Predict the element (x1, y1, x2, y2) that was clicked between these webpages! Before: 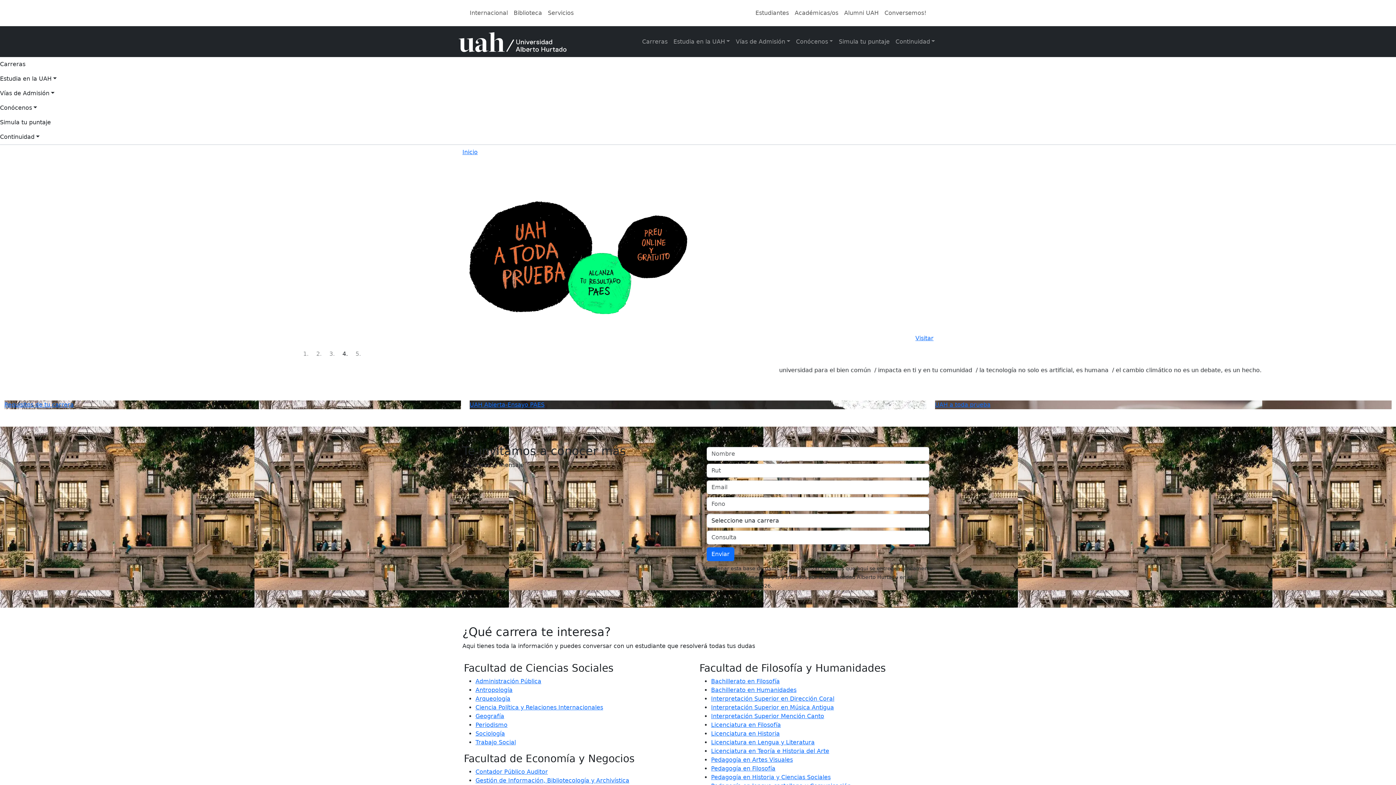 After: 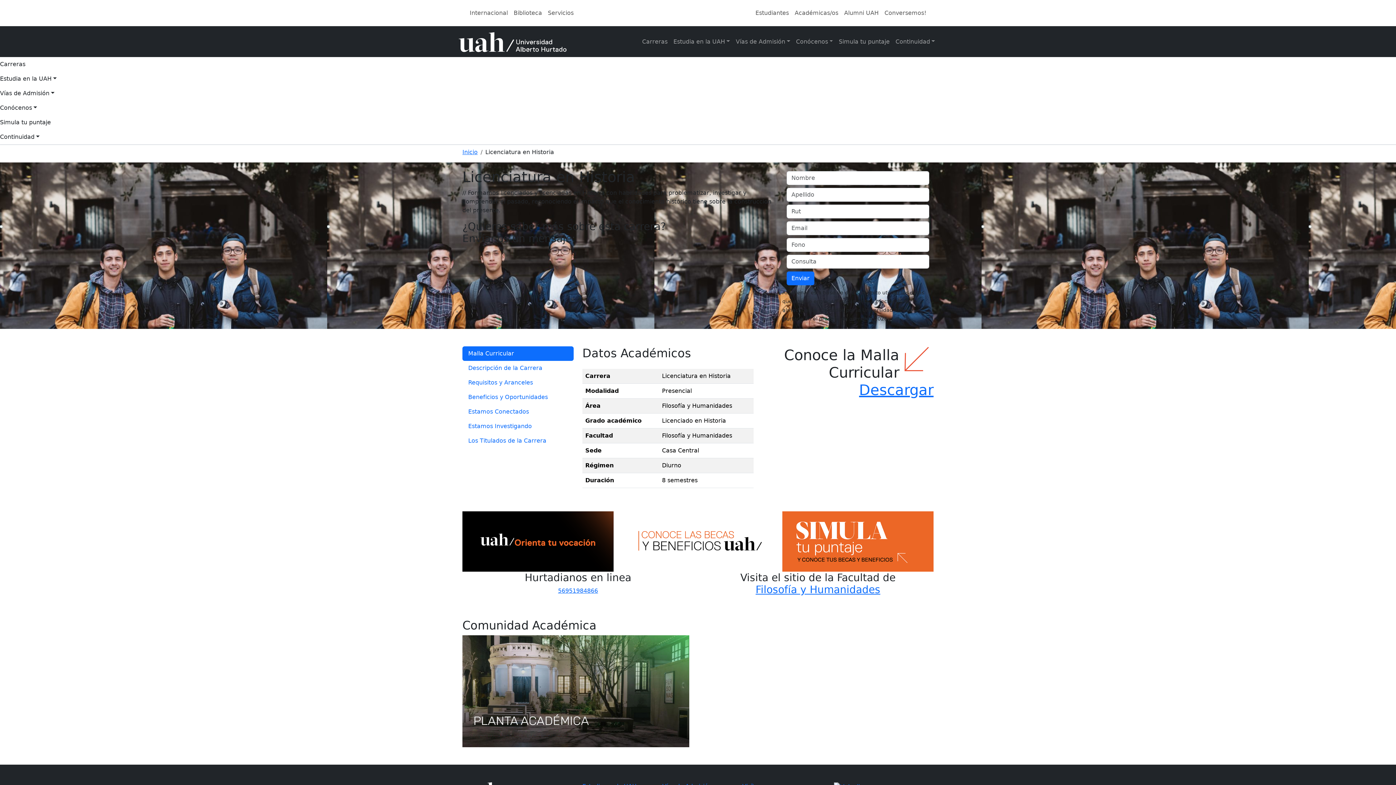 Action: bbox: (711, 730, 780, 737) label: Licenciatura en Historia